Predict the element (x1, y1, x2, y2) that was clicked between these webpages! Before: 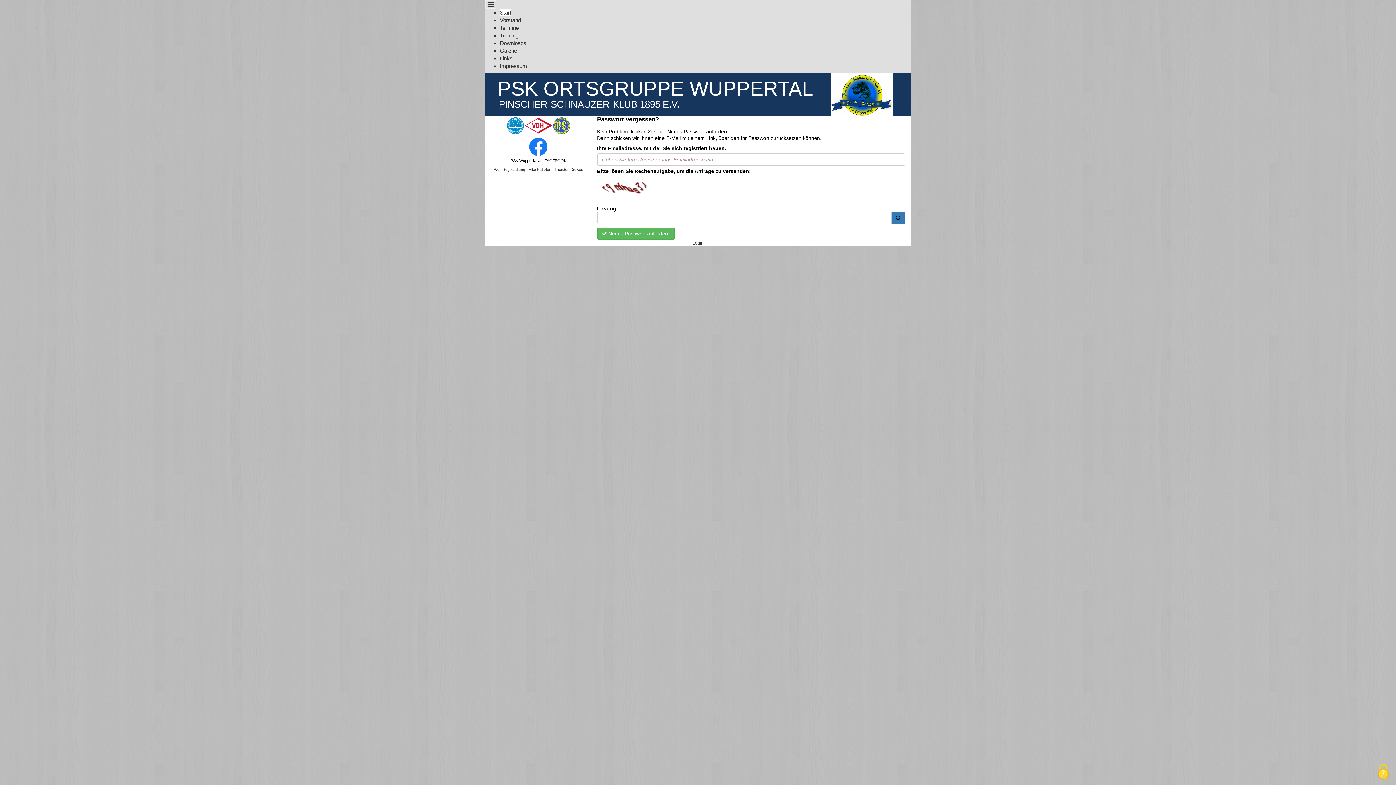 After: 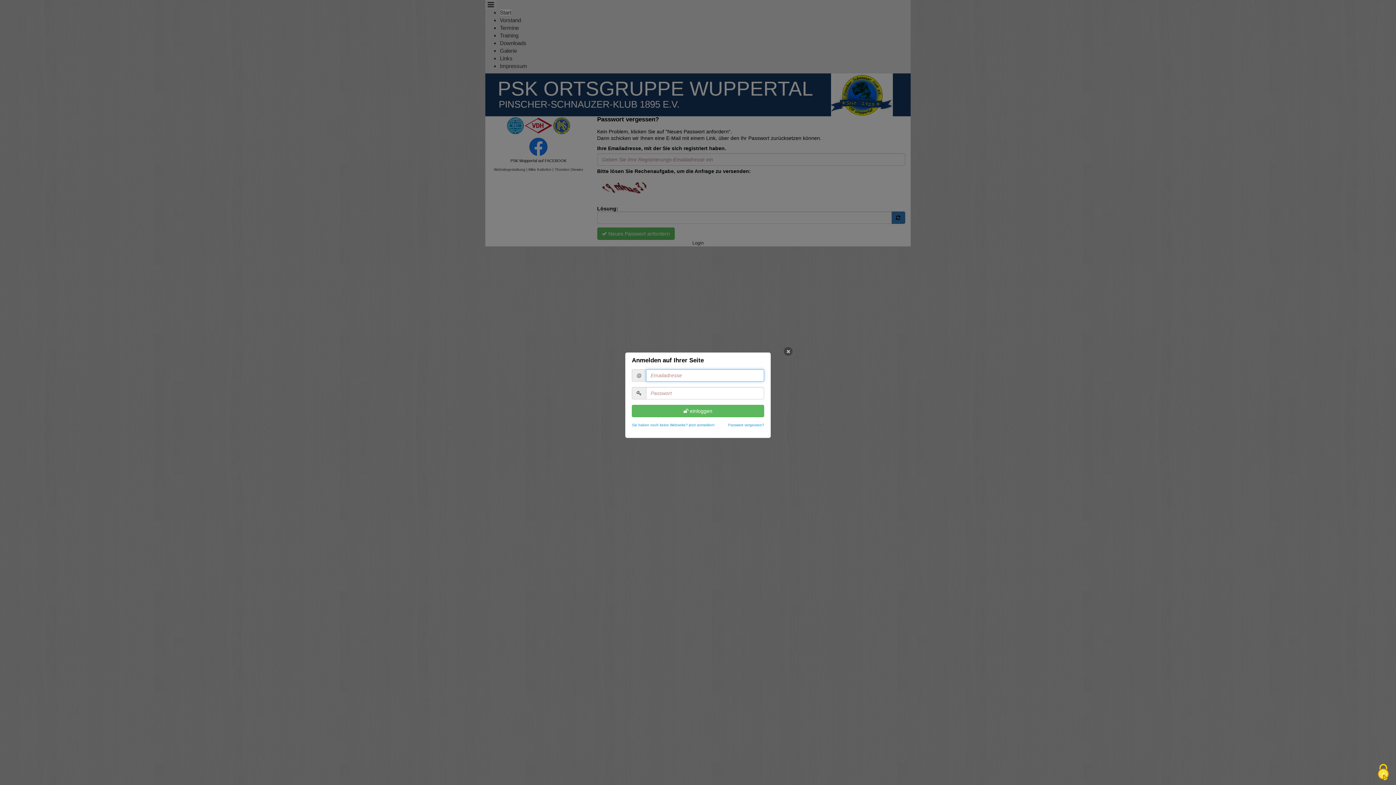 Action: bbox: (692, 240, 703, 245) label: Login